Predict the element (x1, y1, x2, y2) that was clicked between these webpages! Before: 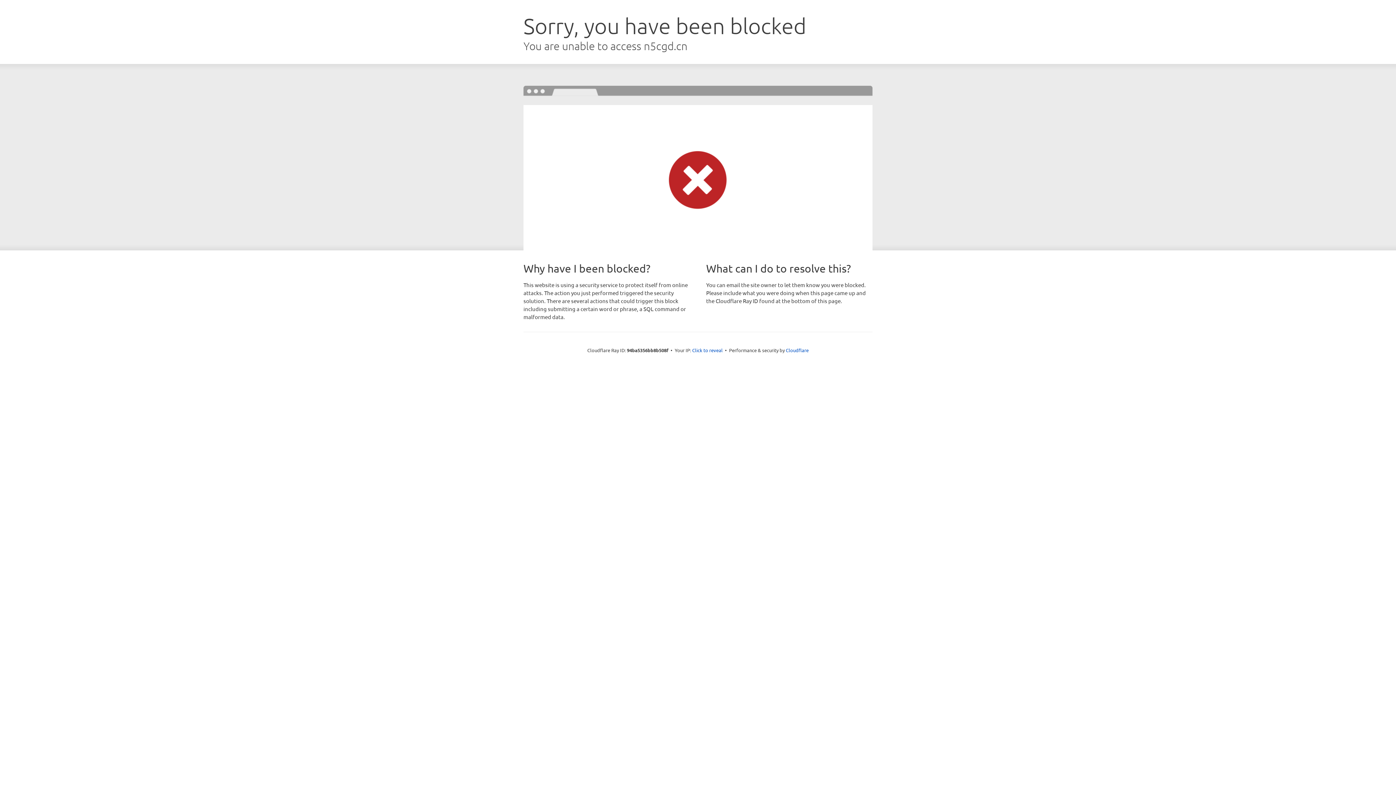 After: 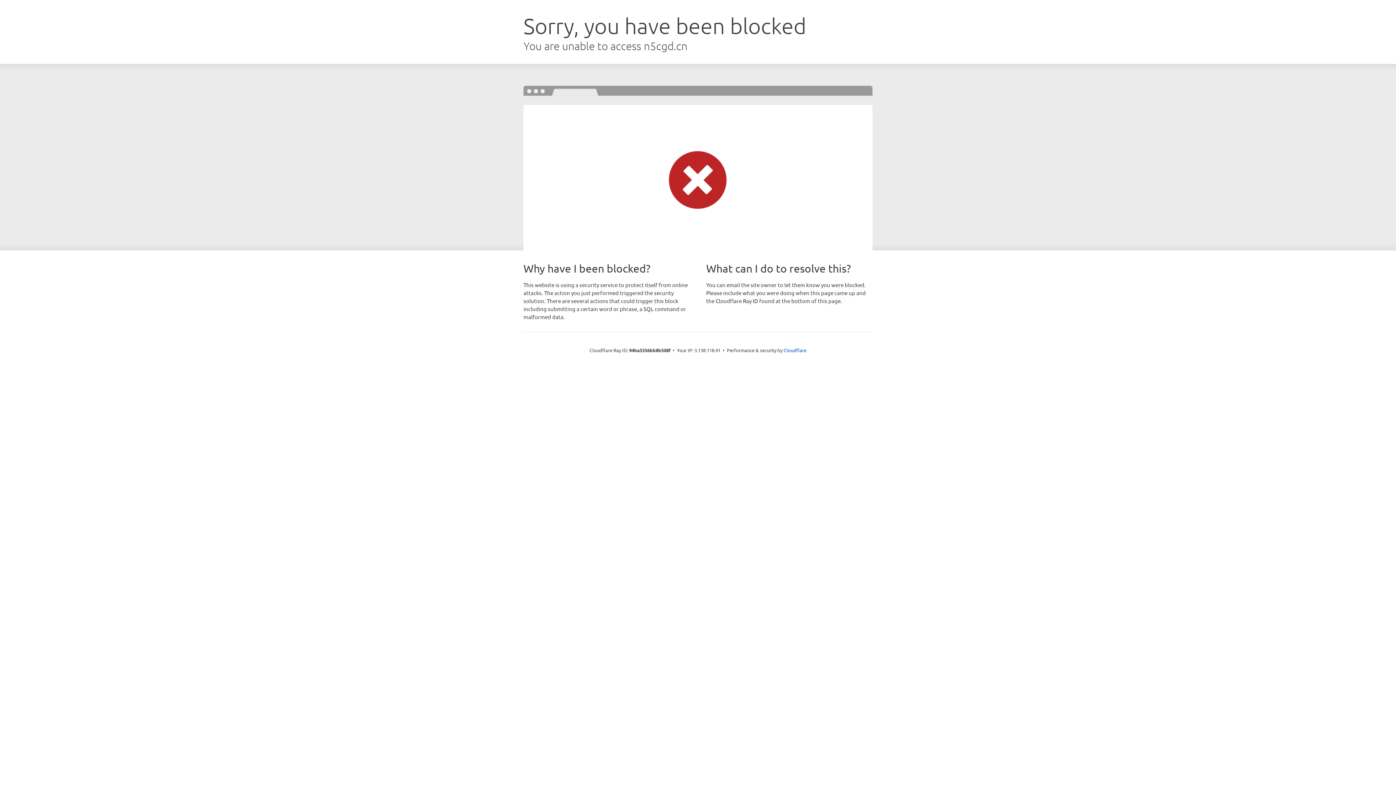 Action: label: Click to reveal bbox: (692, 346, 722, 353)